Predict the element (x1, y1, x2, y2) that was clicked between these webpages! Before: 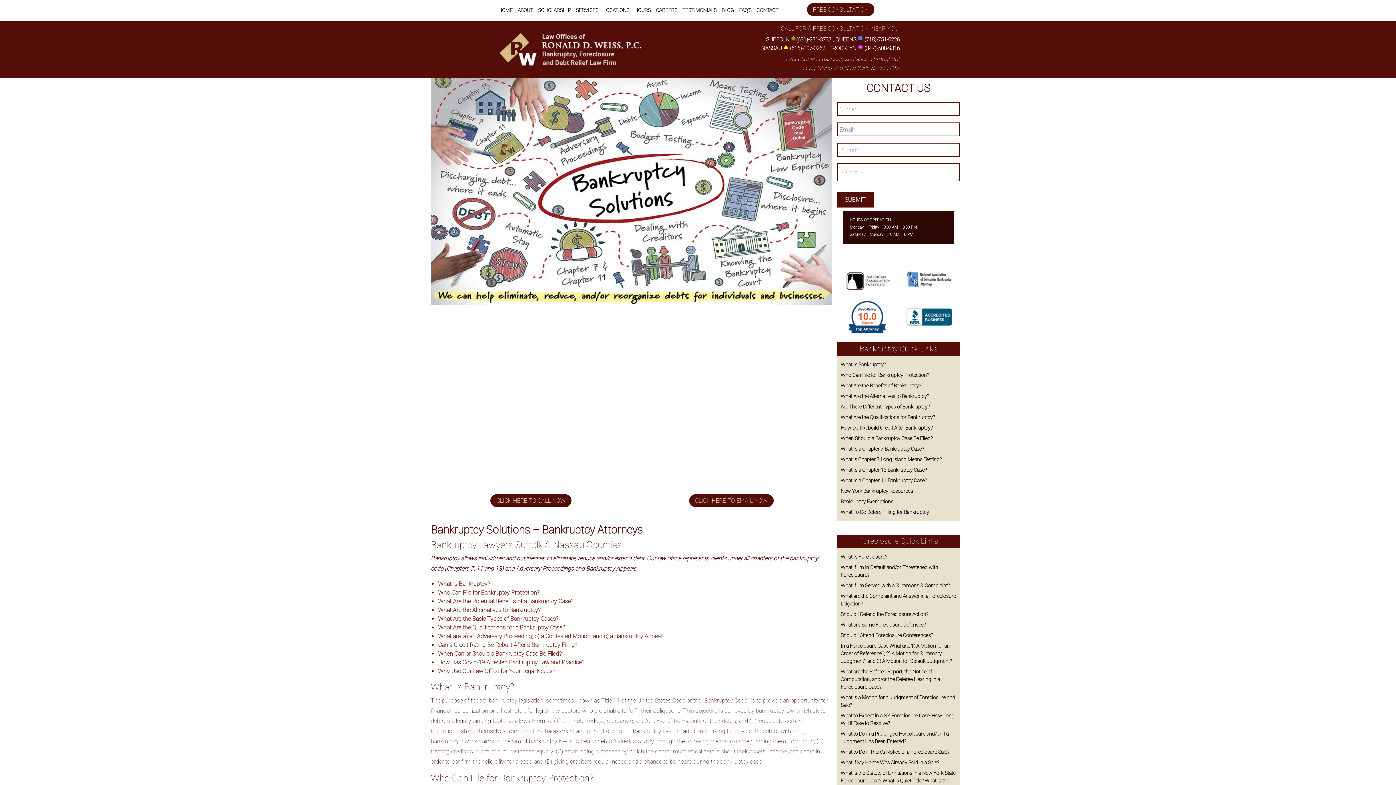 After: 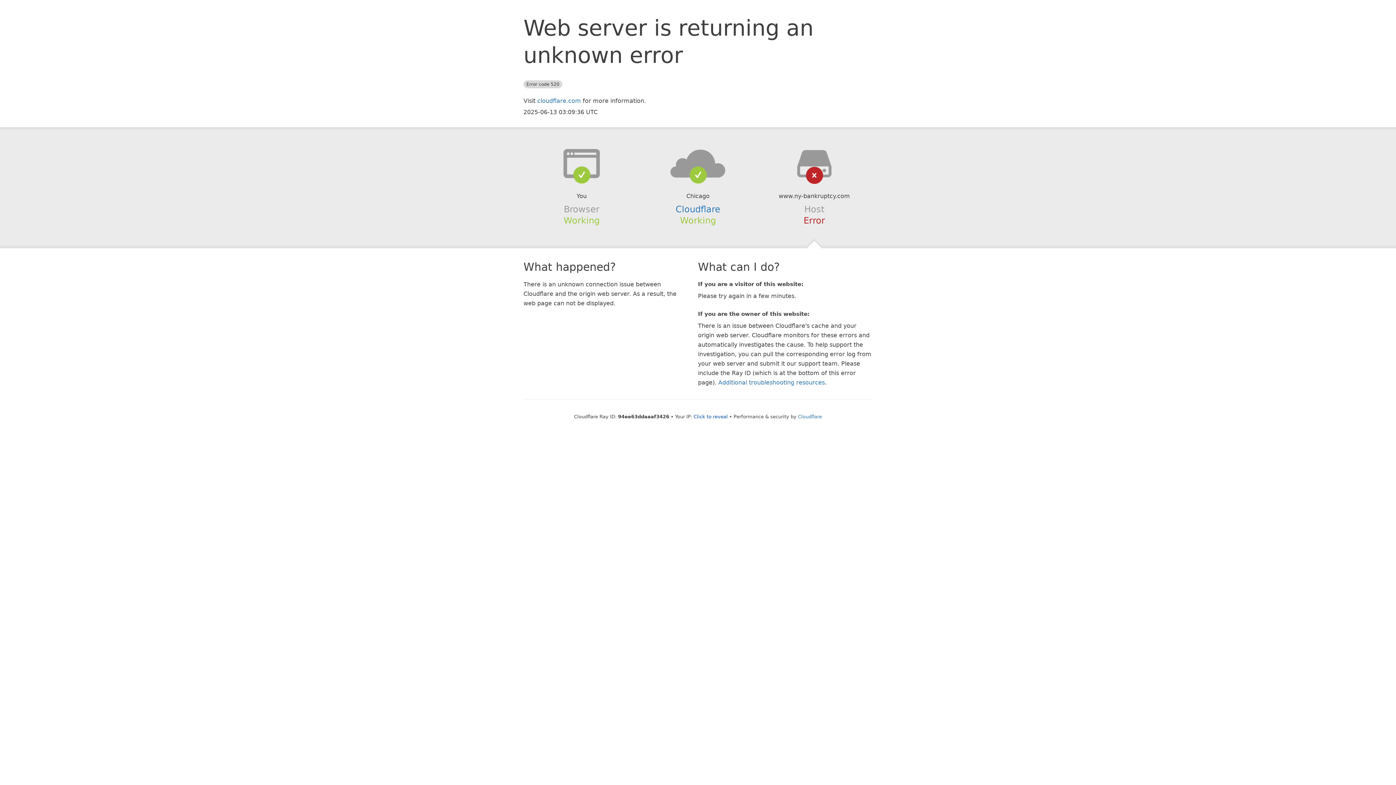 Action: bbox: (837, 433, 960, 444) label: When Should a Bankruptcy Case Be Filed?